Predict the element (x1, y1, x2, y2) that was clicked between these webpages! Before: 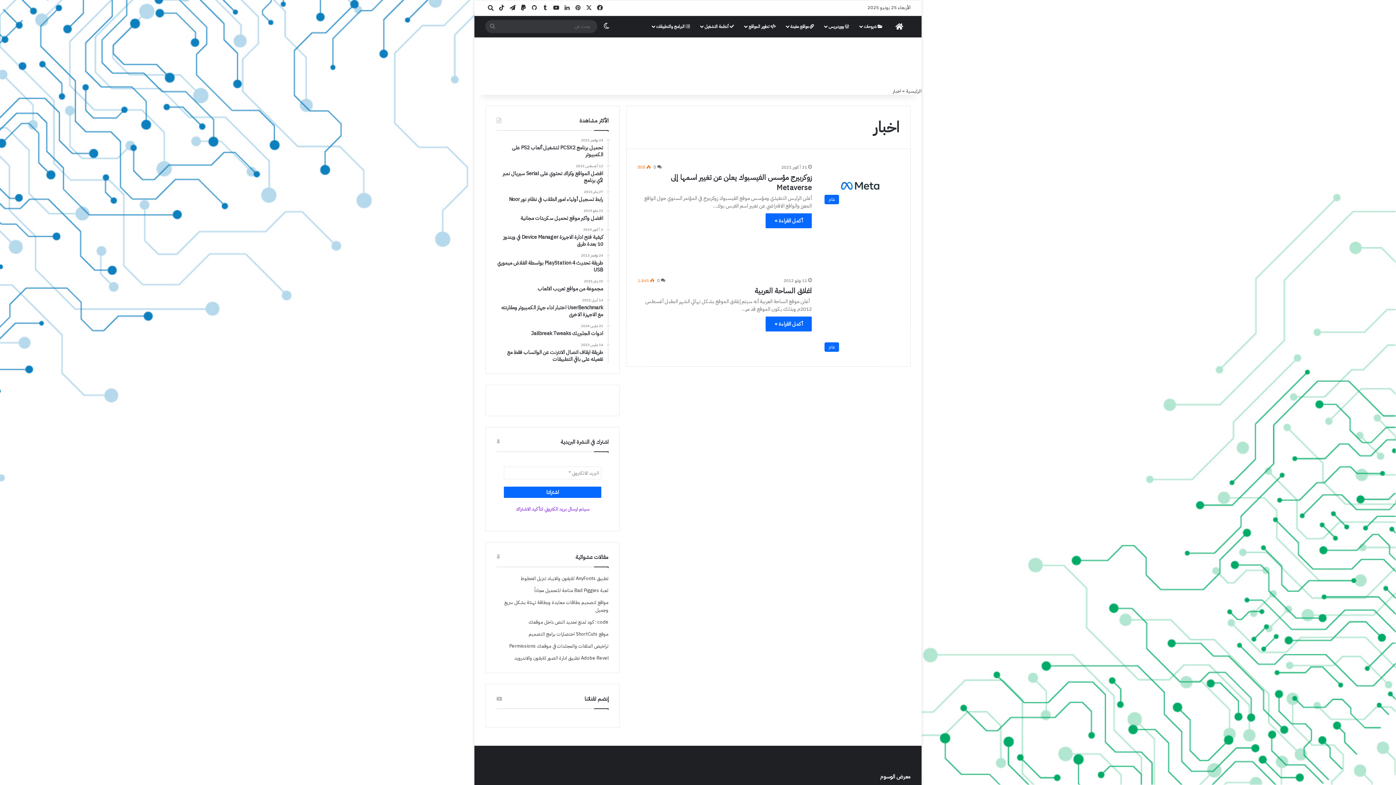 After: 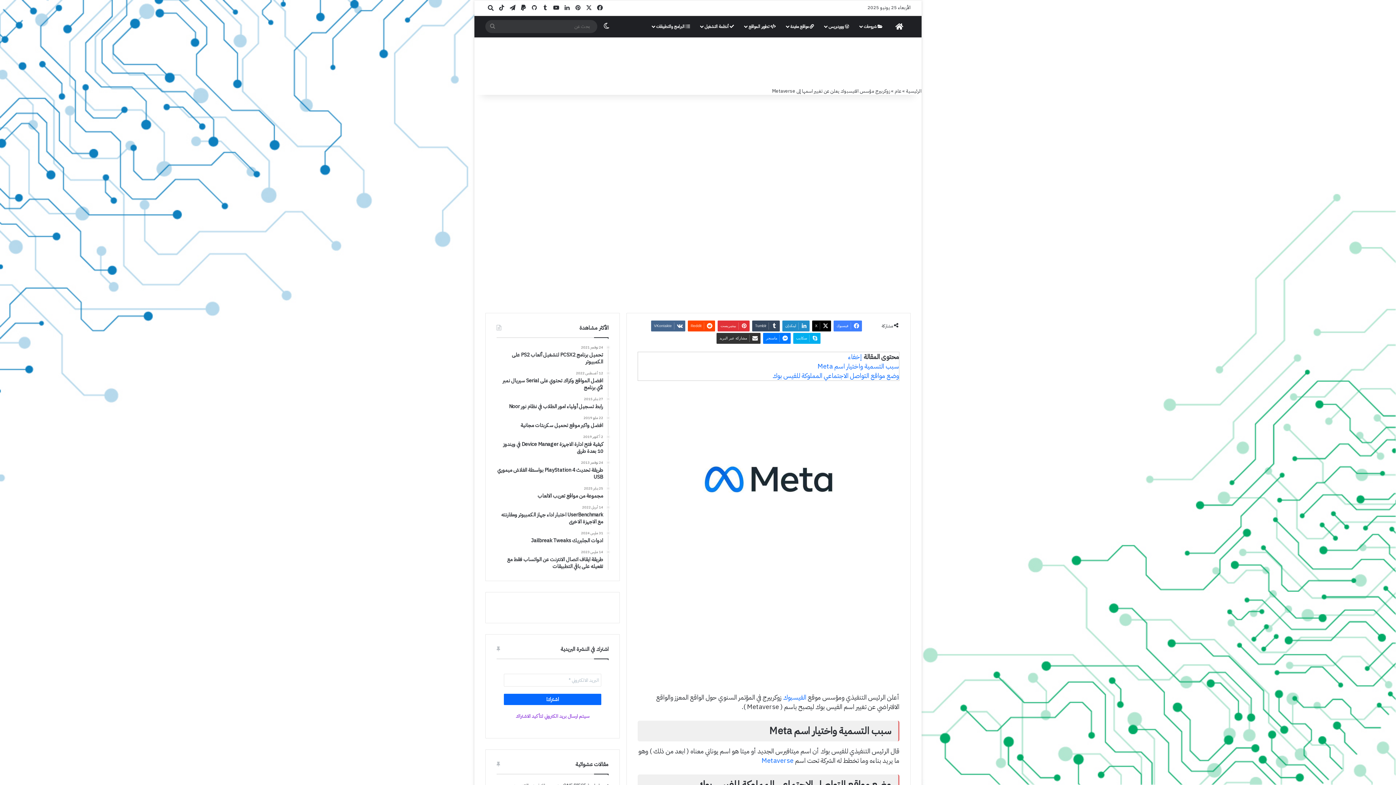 Action: bbox: (821, 163, 899, 207) label: زوكربيرج مؤسس الفيسبوك يعلن عن تغيير اسمها إلى Metaverse